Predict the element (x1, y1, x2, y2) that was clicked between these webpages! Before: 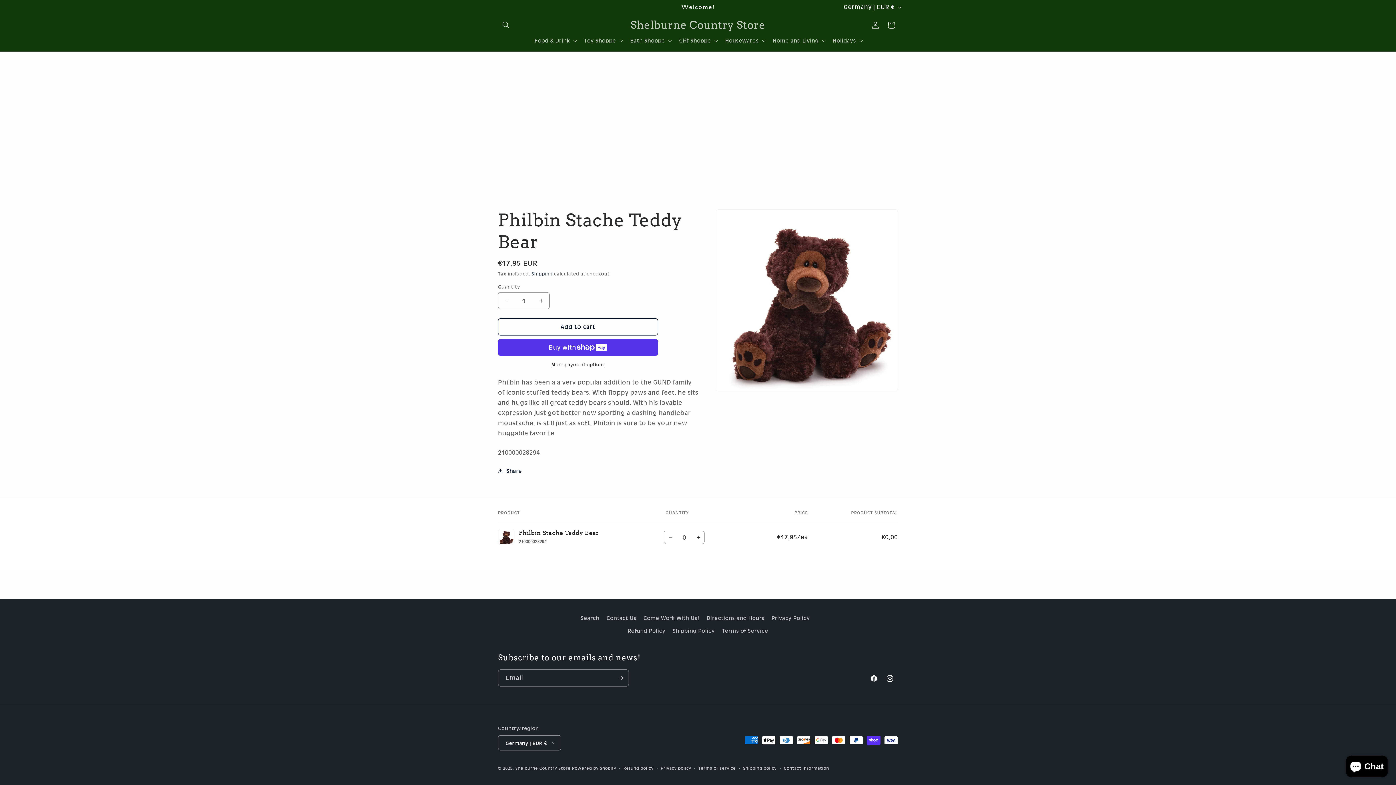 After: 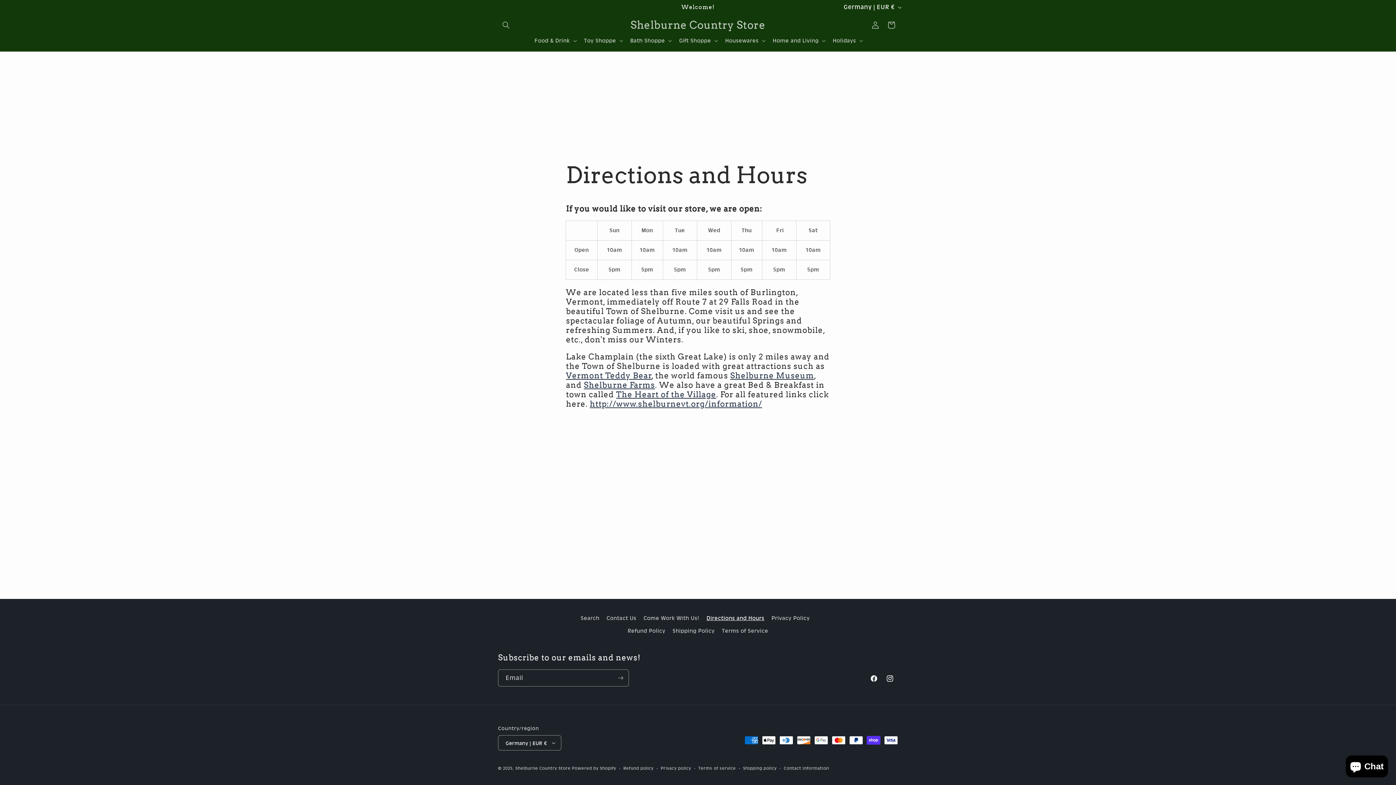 Action: bbox: (706, 612, 764, 625) label: Directions and Hours